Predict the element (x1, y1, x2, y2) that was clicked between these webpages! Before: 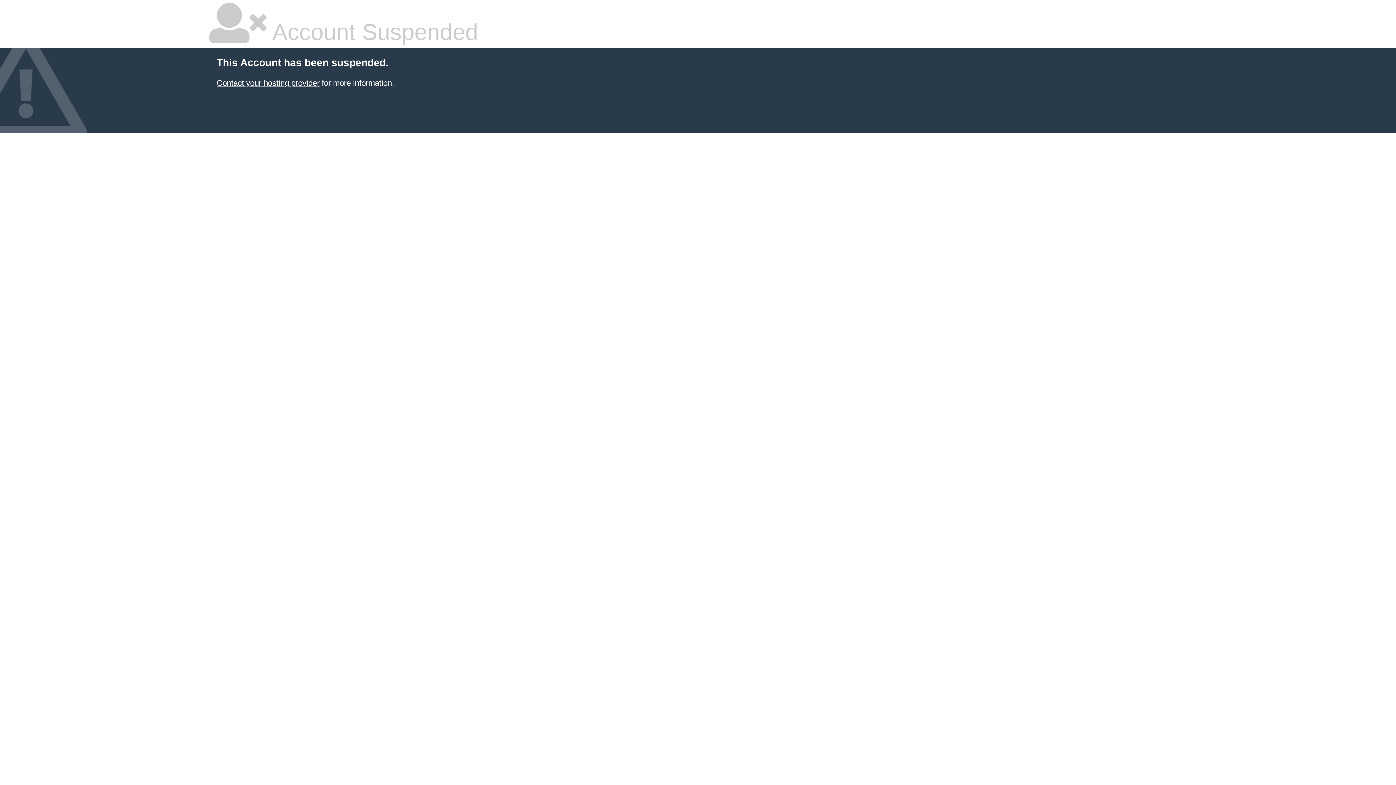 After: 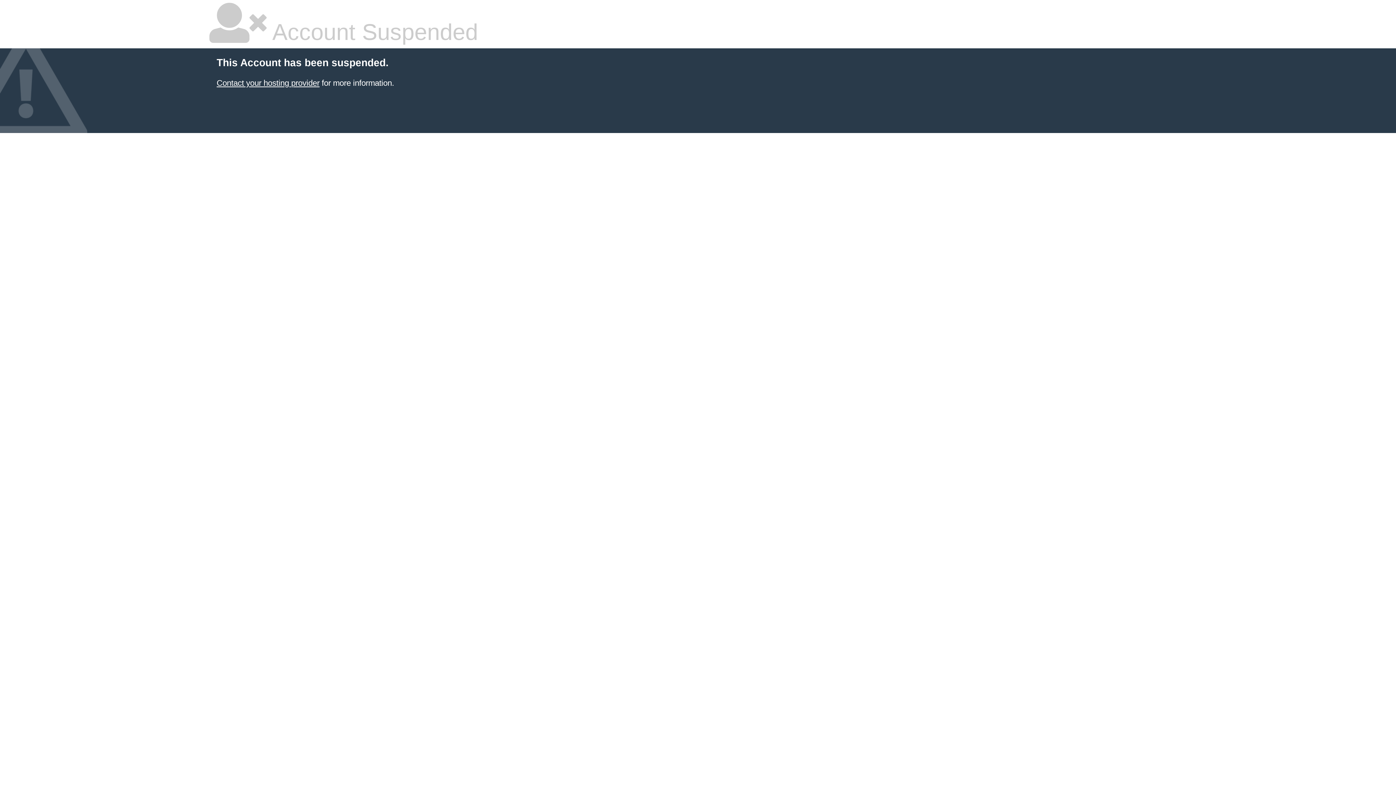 Action: bbox: (216, 78, 319, 87) label: Contact your hosting provider